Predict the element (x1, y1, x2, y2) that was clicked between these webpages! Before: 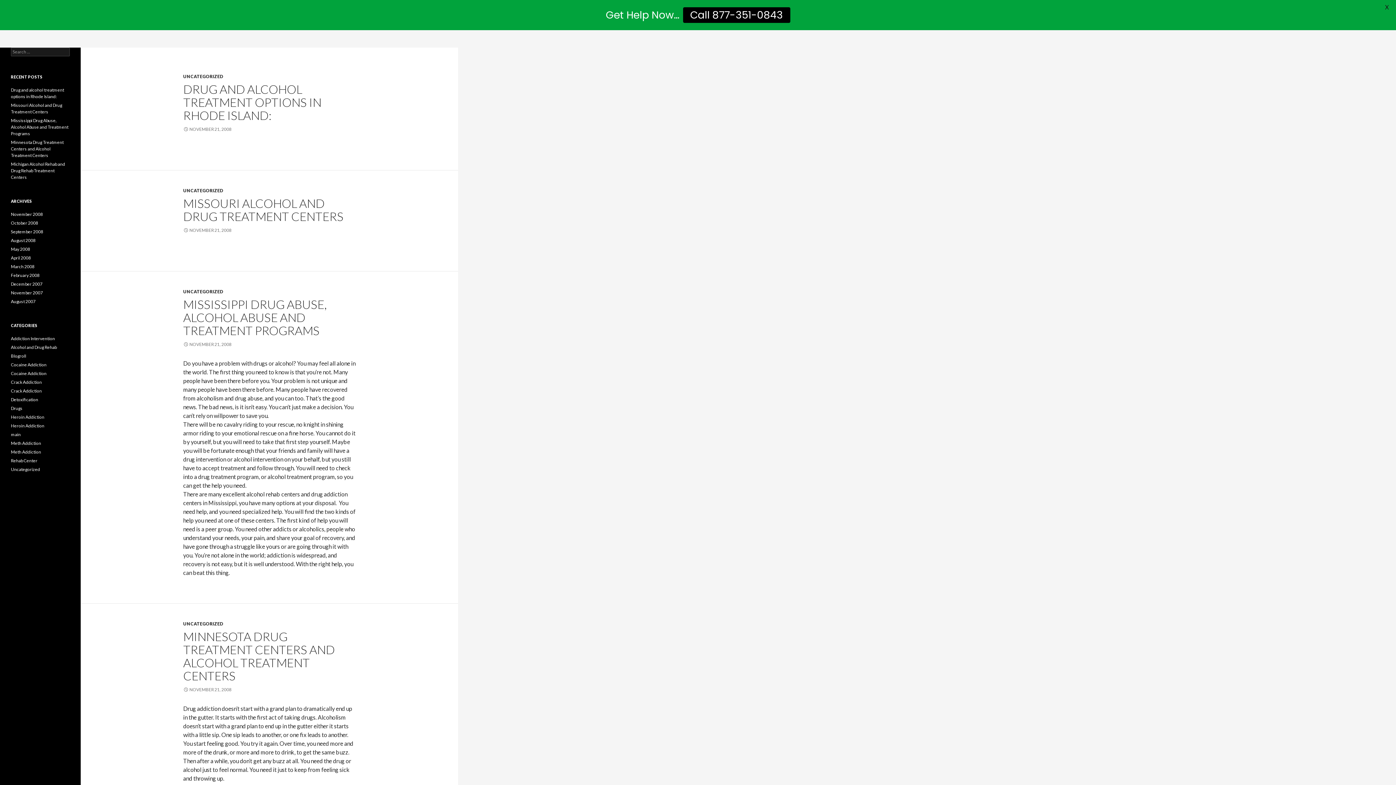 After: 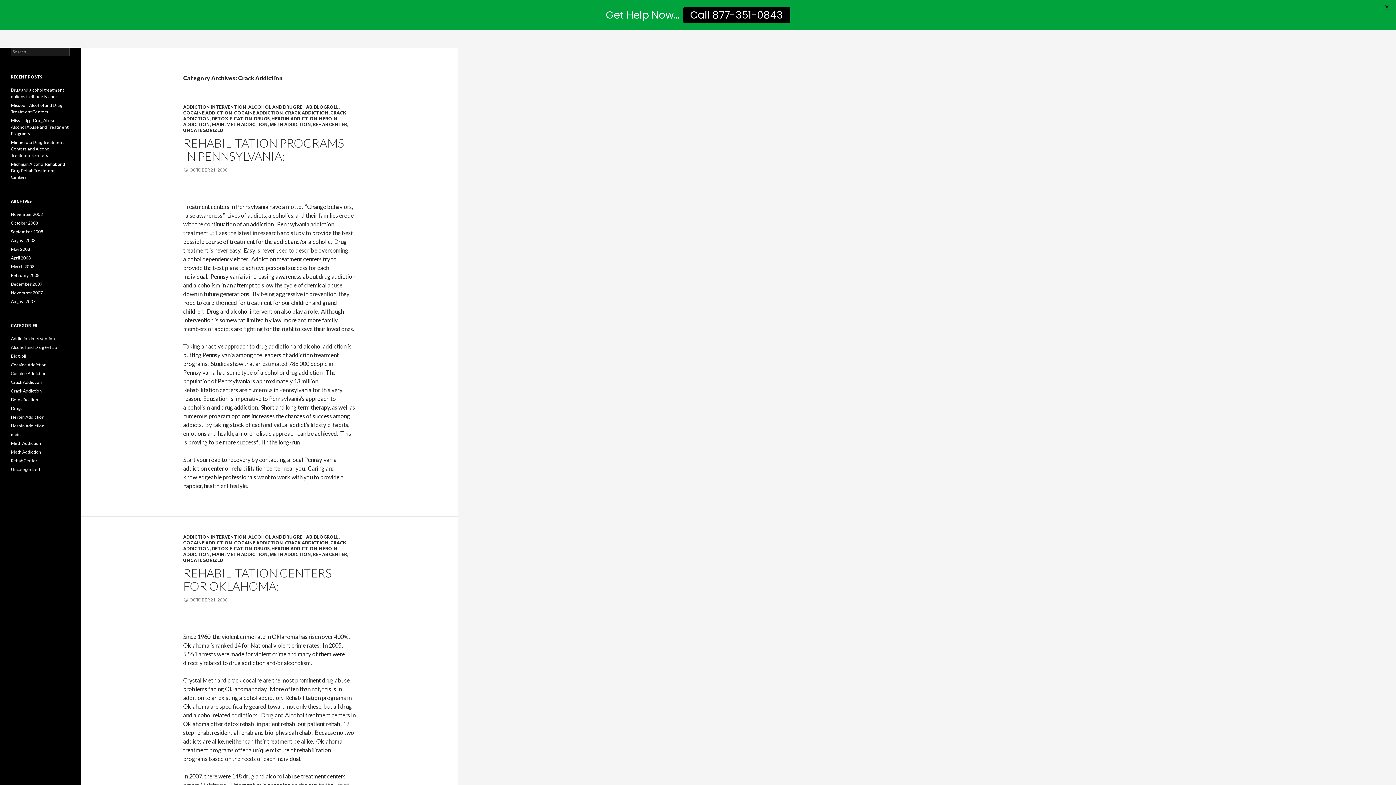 Action: bbox: (10, 379, 41, 385) label: Crack Addiction